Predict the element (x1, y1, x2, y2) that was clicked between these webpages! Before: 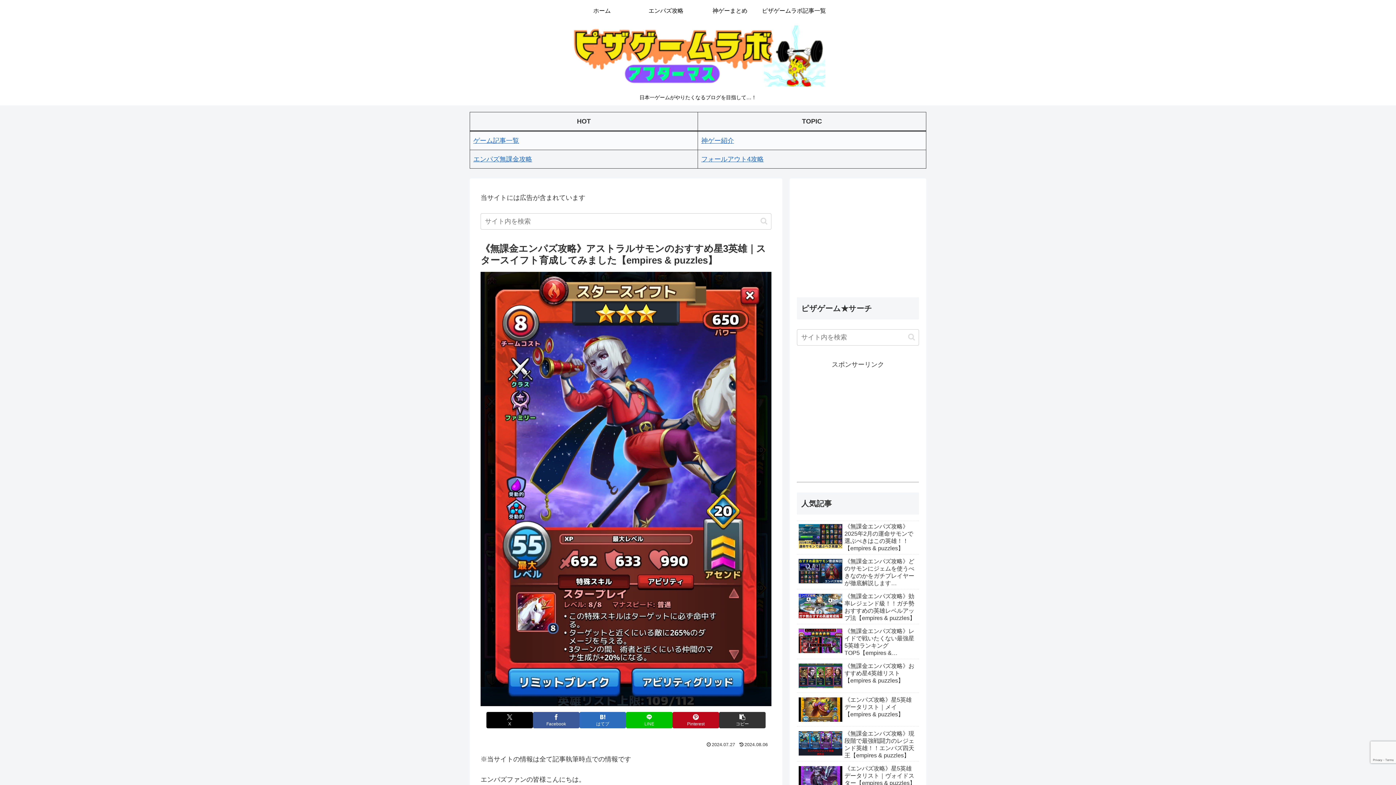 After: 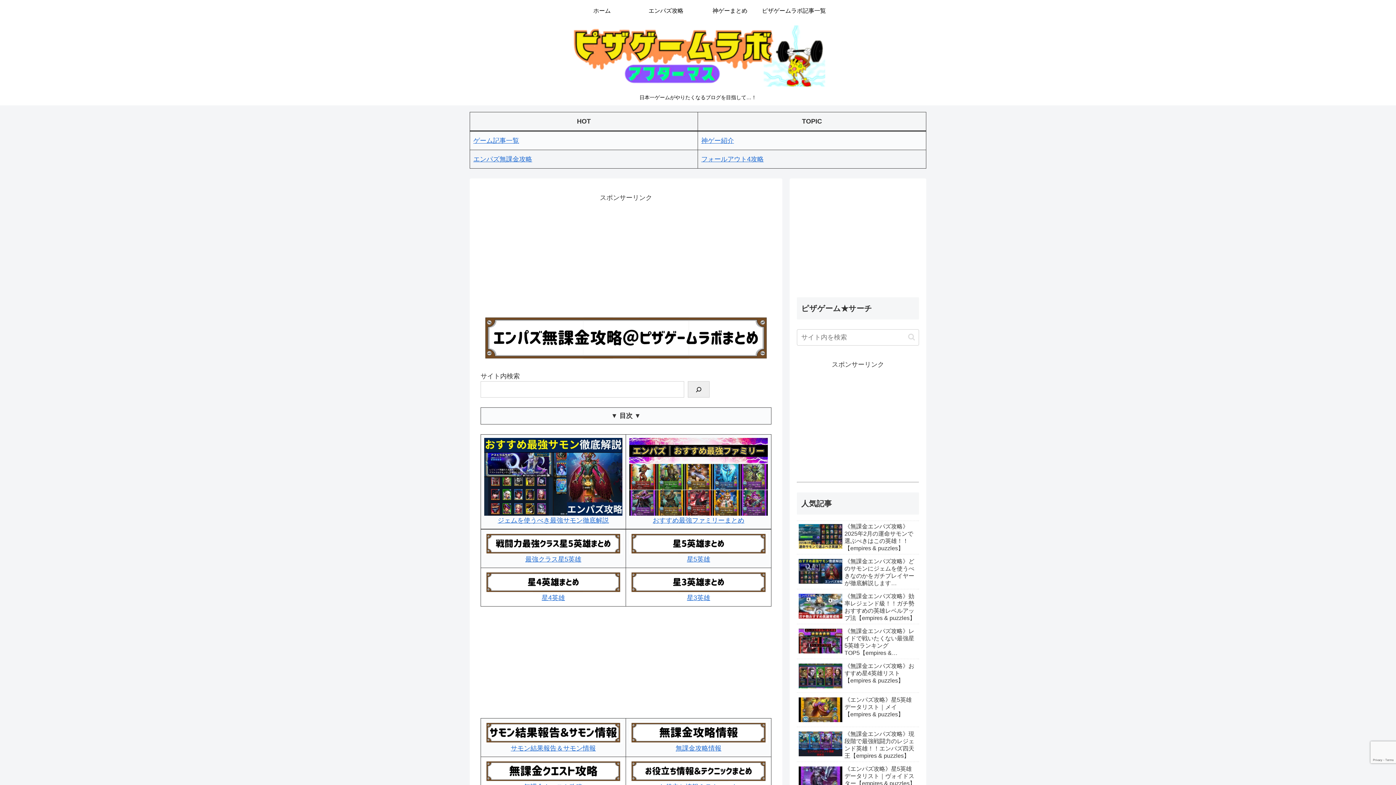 Action: label: エンパズ攻略 bbox: (634, 0, 698, 21)